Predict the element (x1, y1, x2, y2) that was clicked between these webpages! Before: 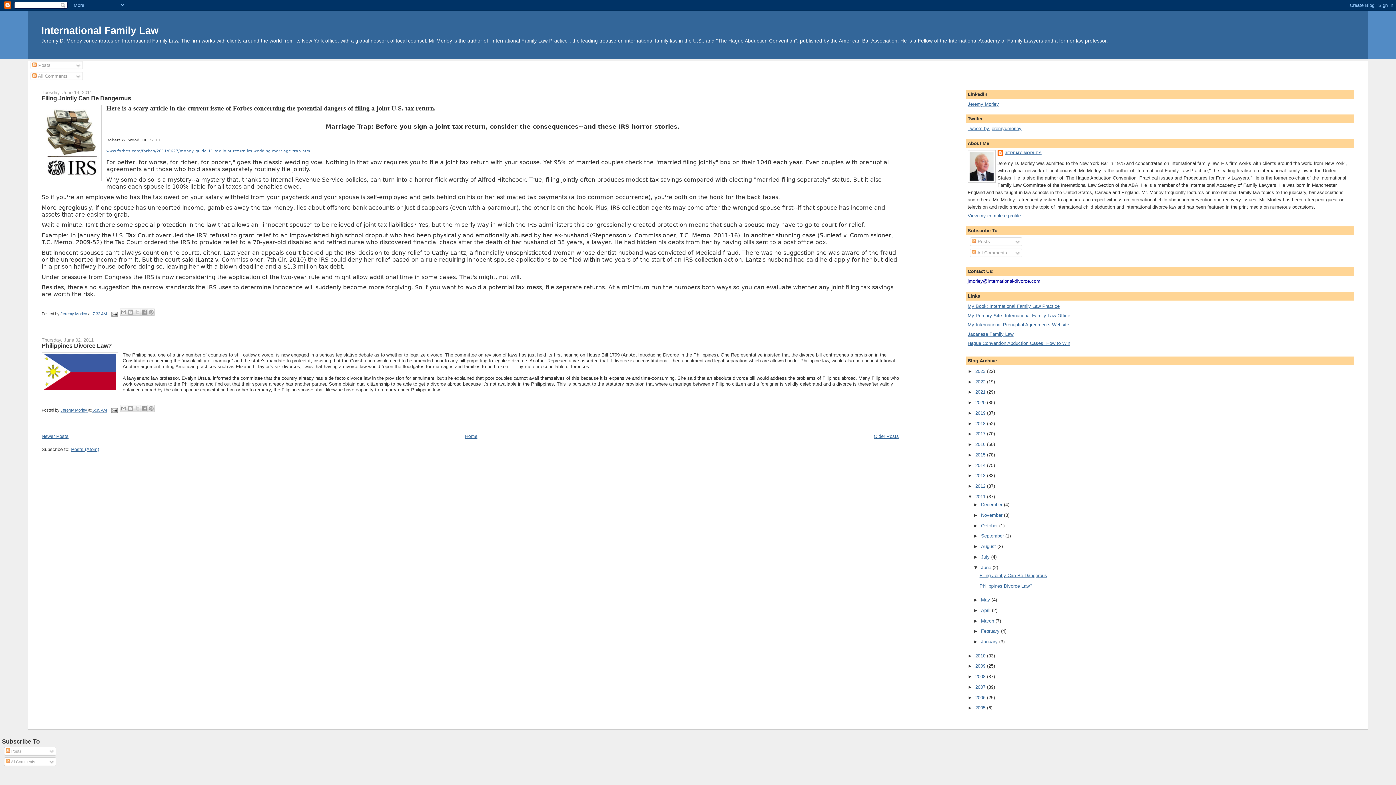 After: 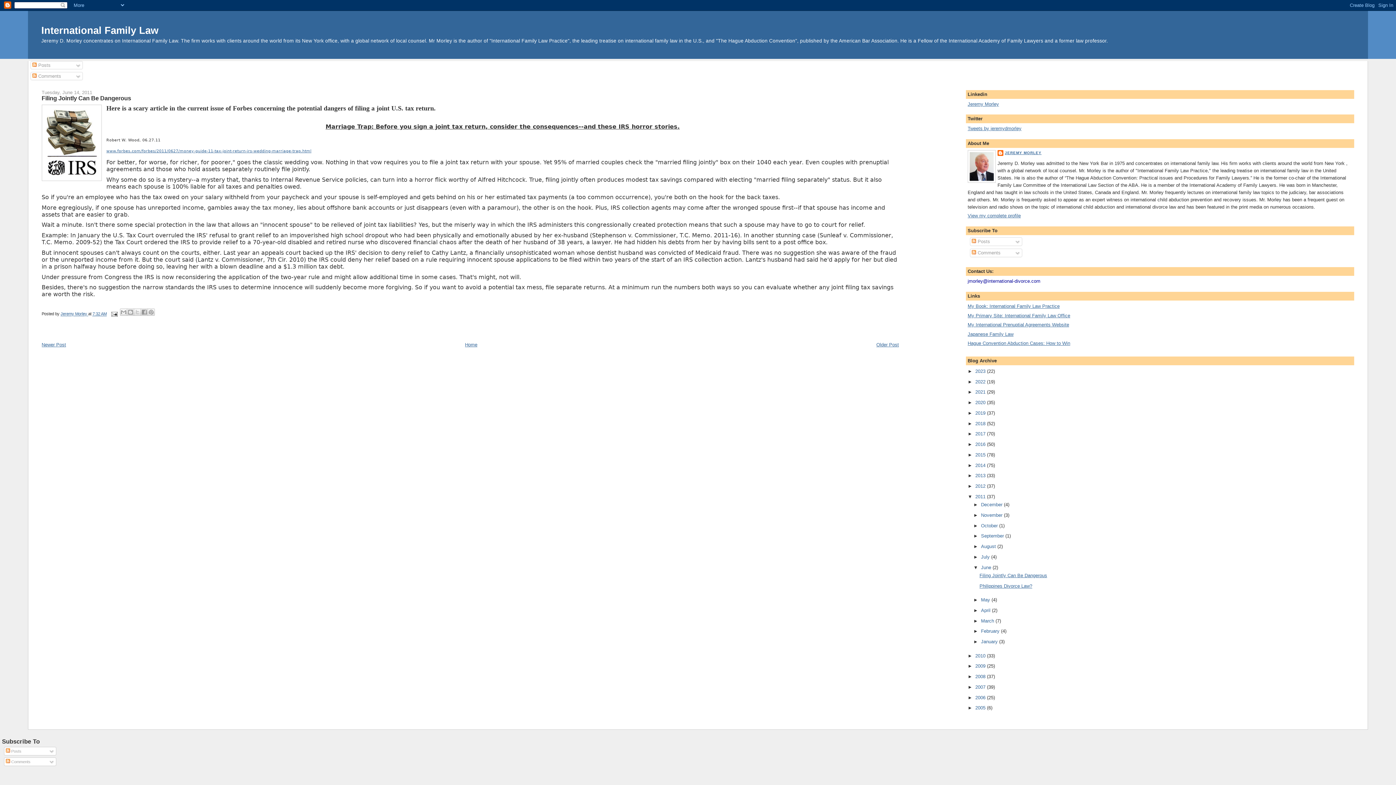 Action: bbox: (92, 311, 106, 316) label: 7:32 AM